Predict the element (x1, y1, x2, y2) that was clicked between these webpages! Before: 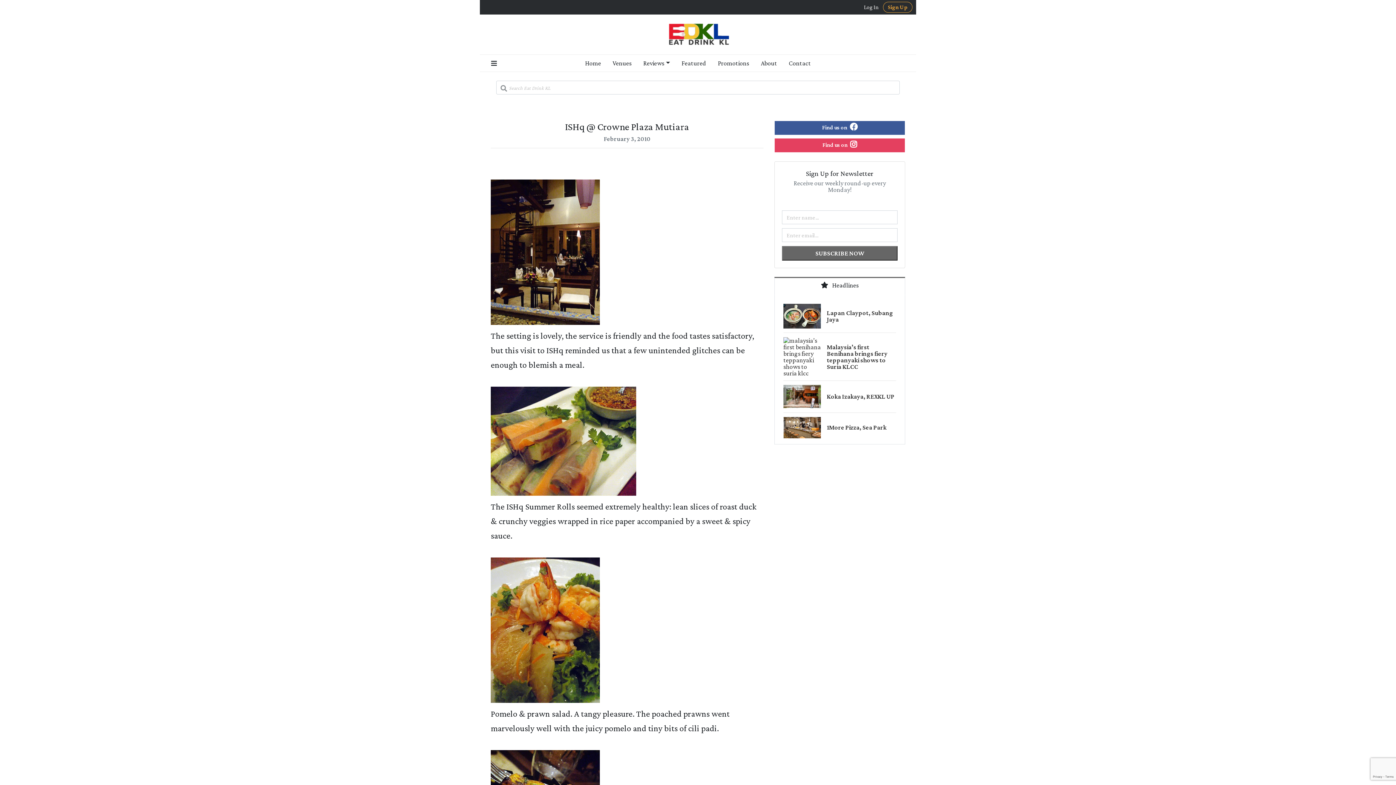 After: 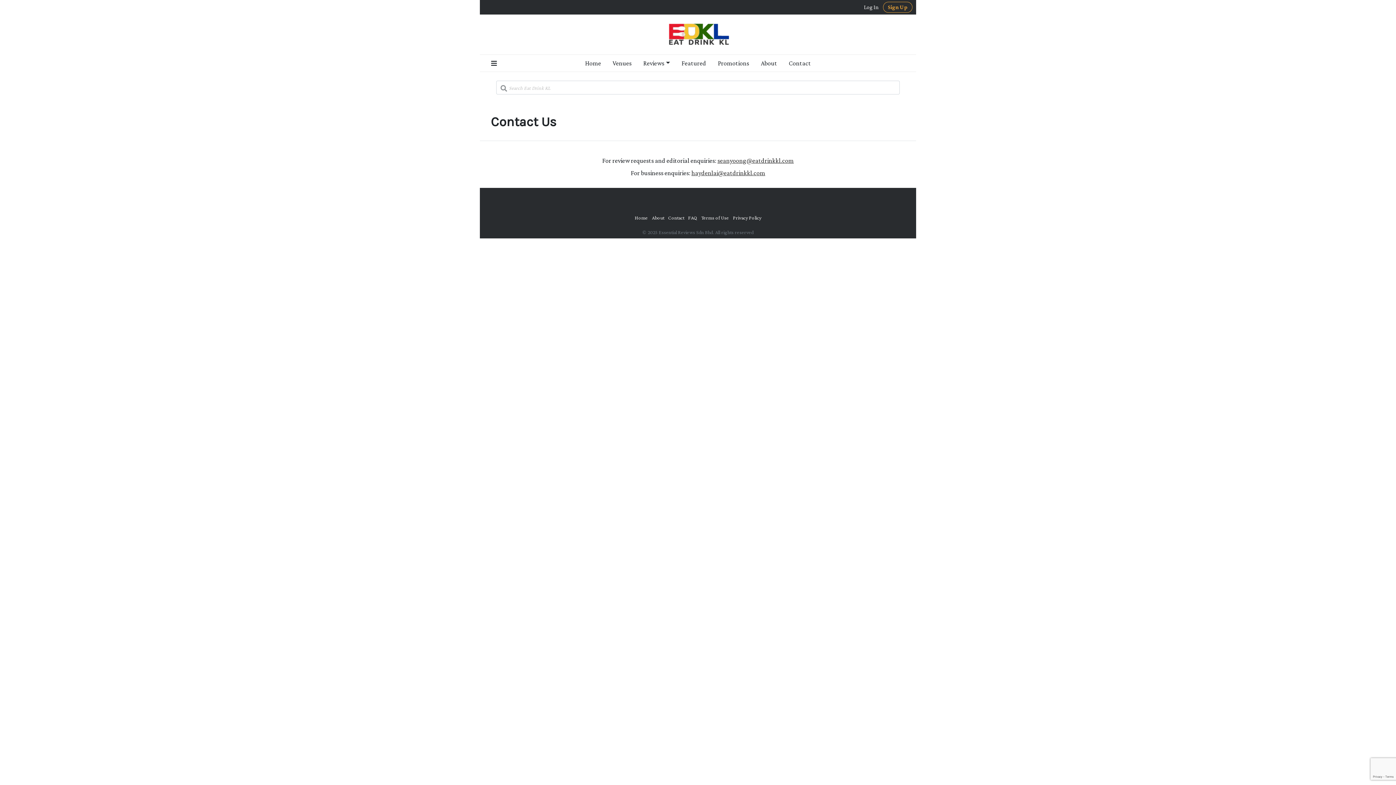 Action: bbox: (783, 57, 816, 69) label: Contact